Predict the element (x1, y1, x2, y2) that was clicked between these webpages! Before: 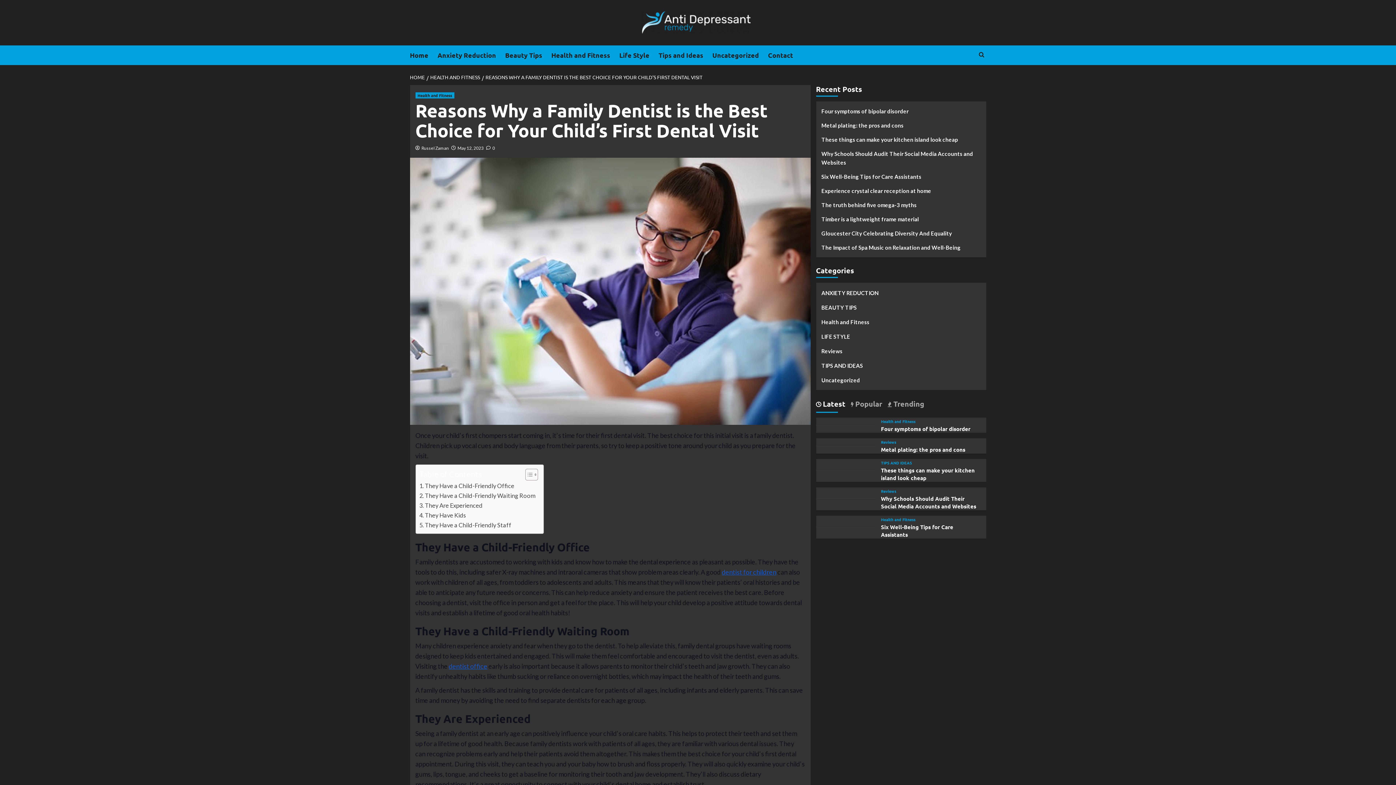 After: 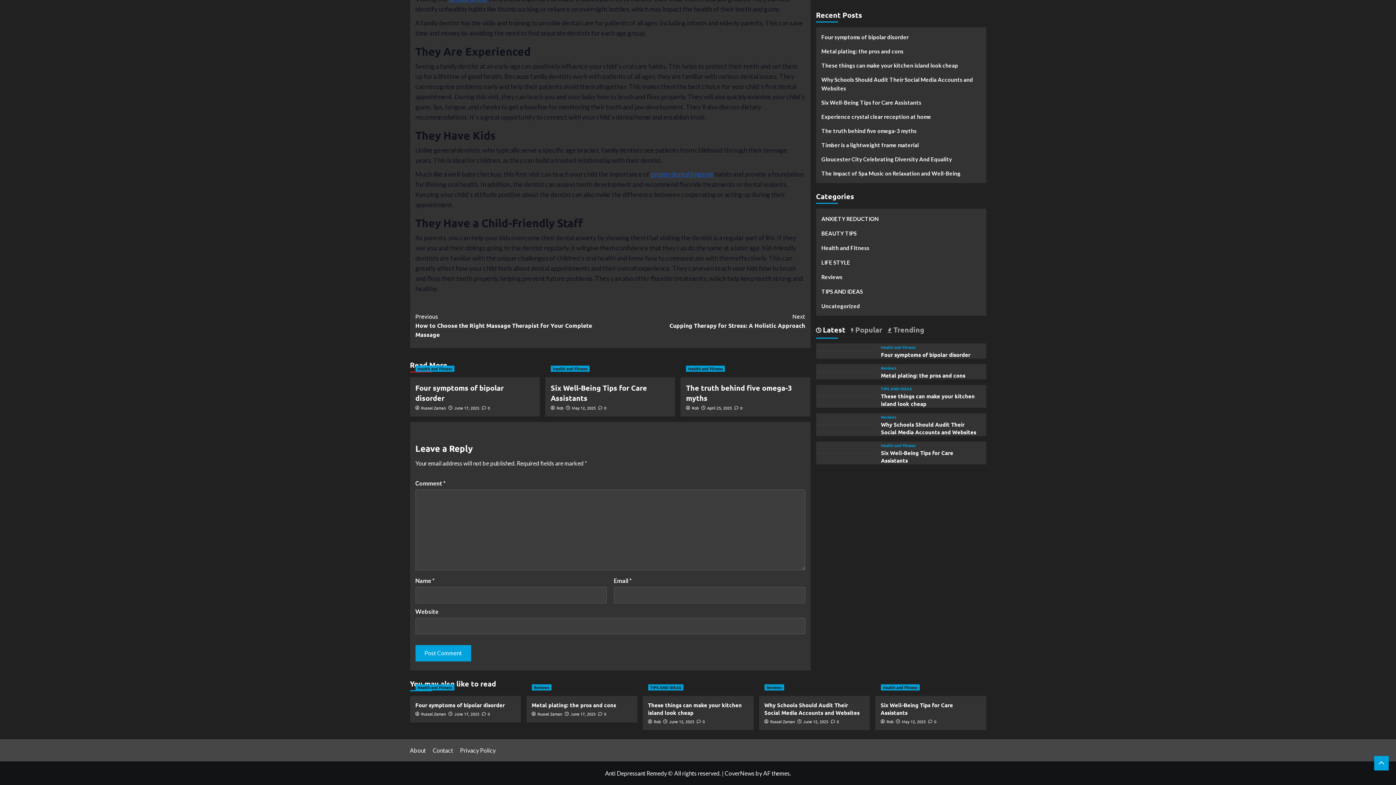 Action: bbox: (419, 500, 482, 510) label: They Are Experienced